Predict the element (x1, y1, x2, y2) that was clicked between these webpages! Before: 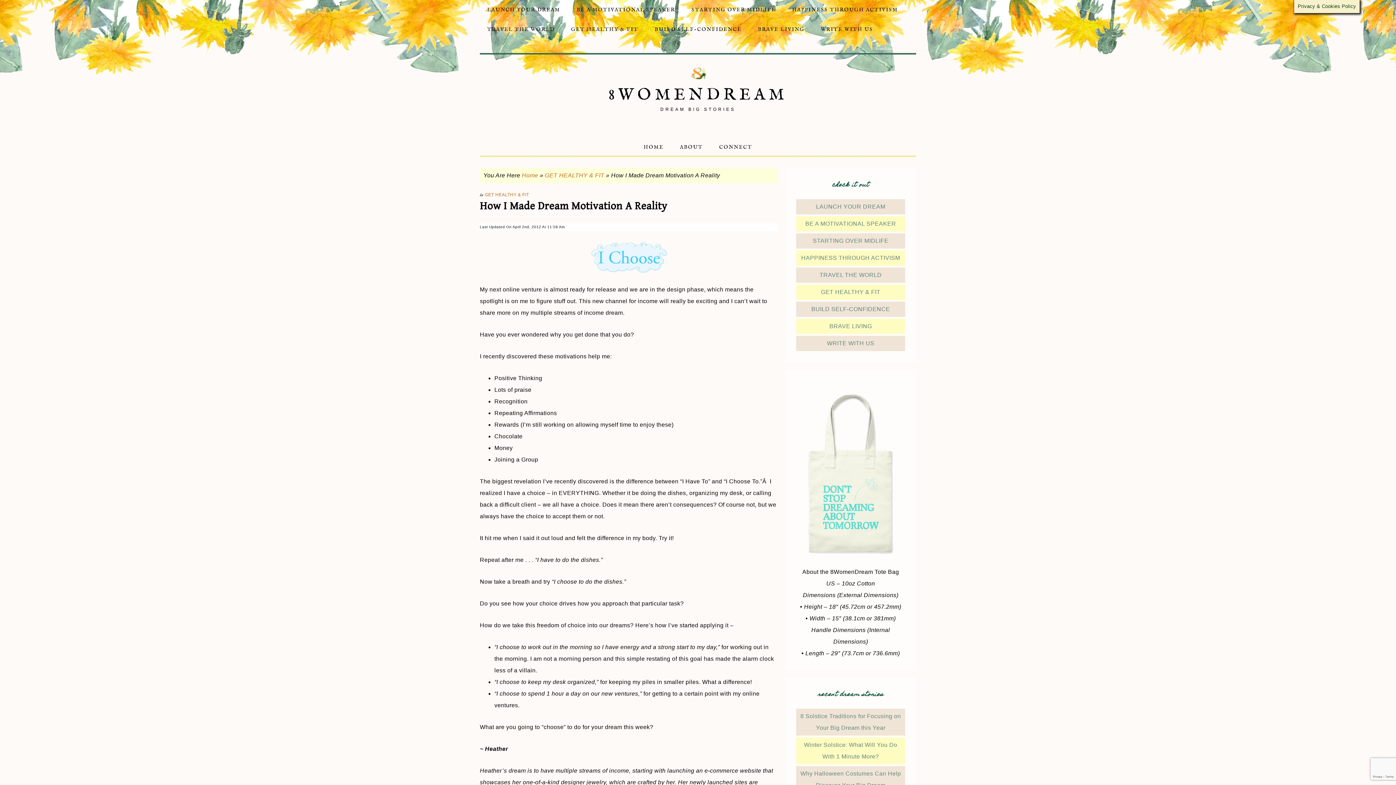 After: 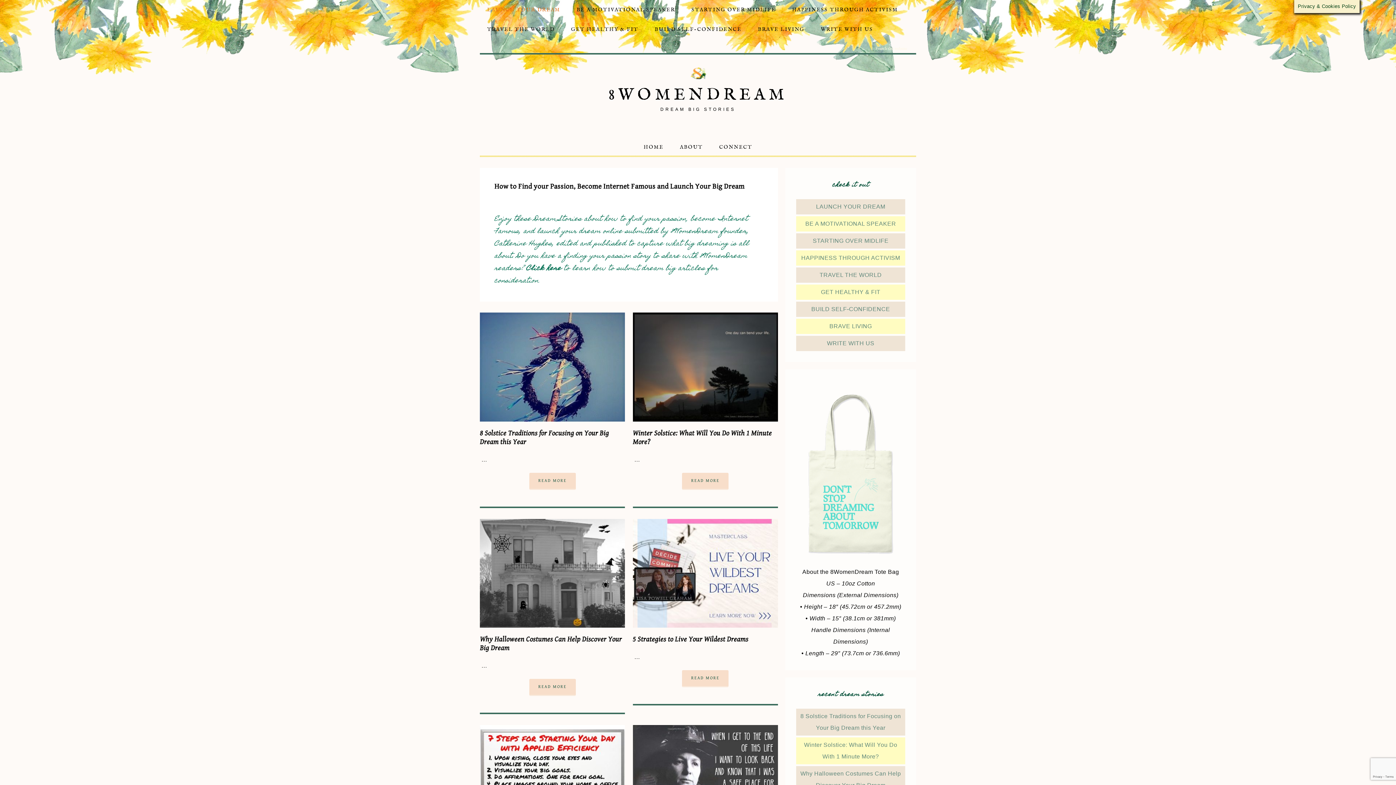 Action: bbox: (816, 203, 885, 209) label: LAUNCH YOUR DREAM